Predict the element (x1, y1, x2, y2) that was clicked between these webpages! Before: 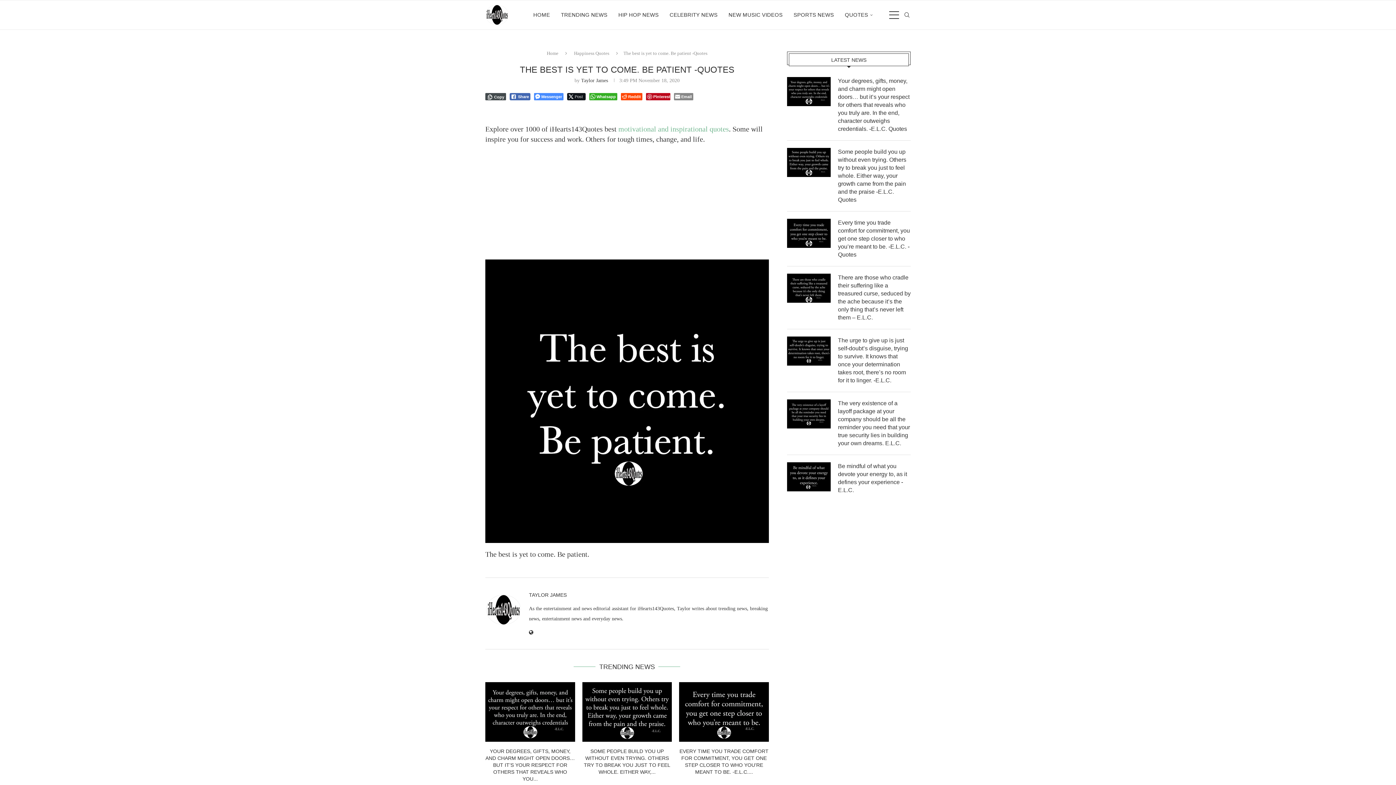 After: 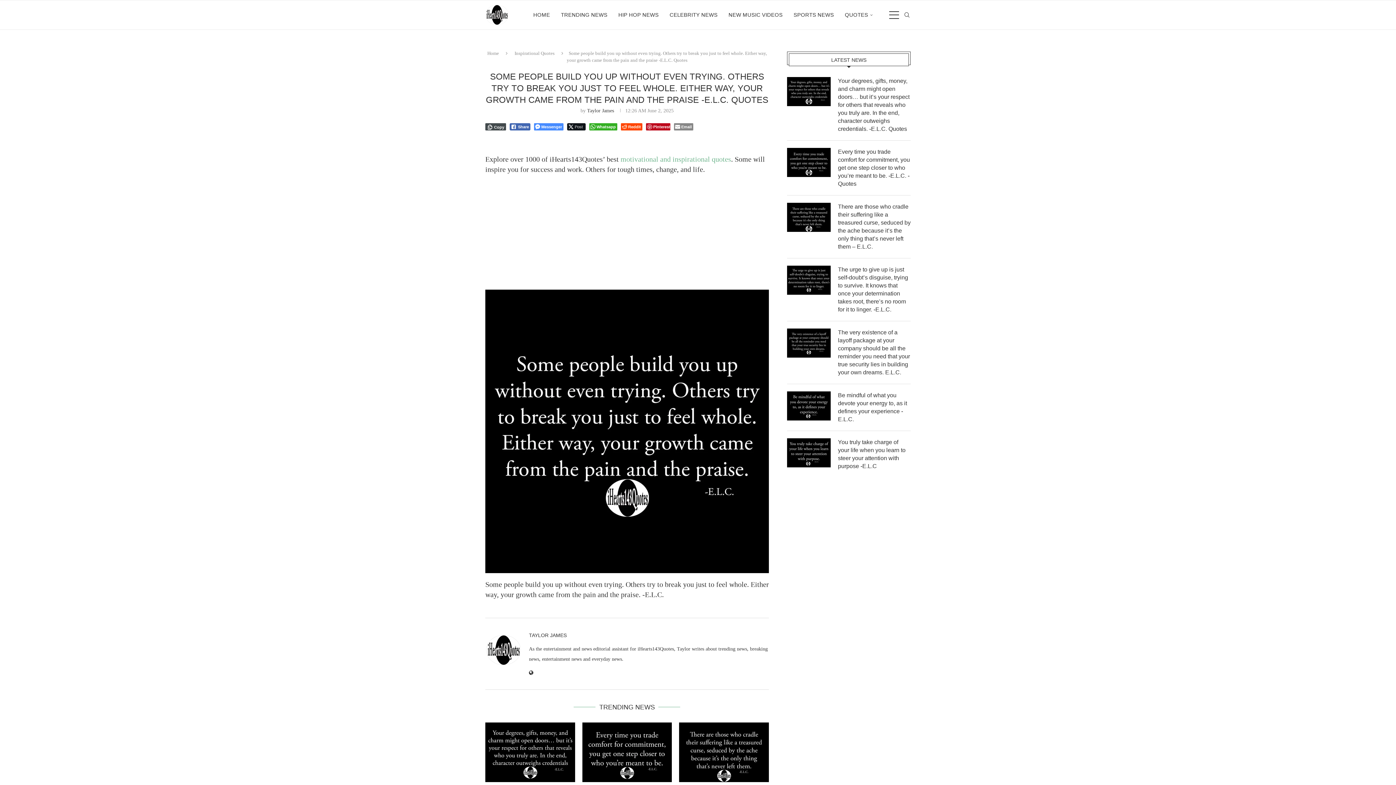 Action: bbox: (582, 682, 672, 742)